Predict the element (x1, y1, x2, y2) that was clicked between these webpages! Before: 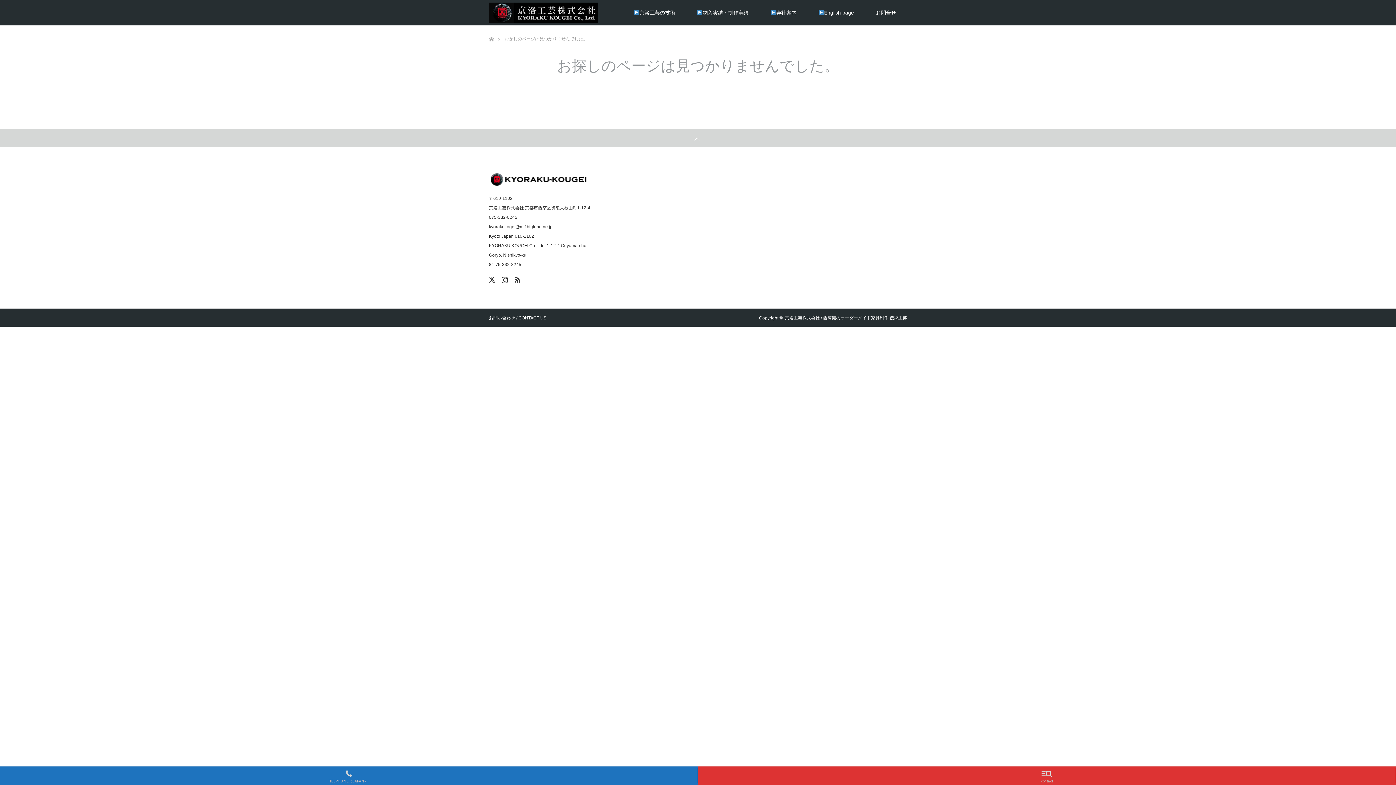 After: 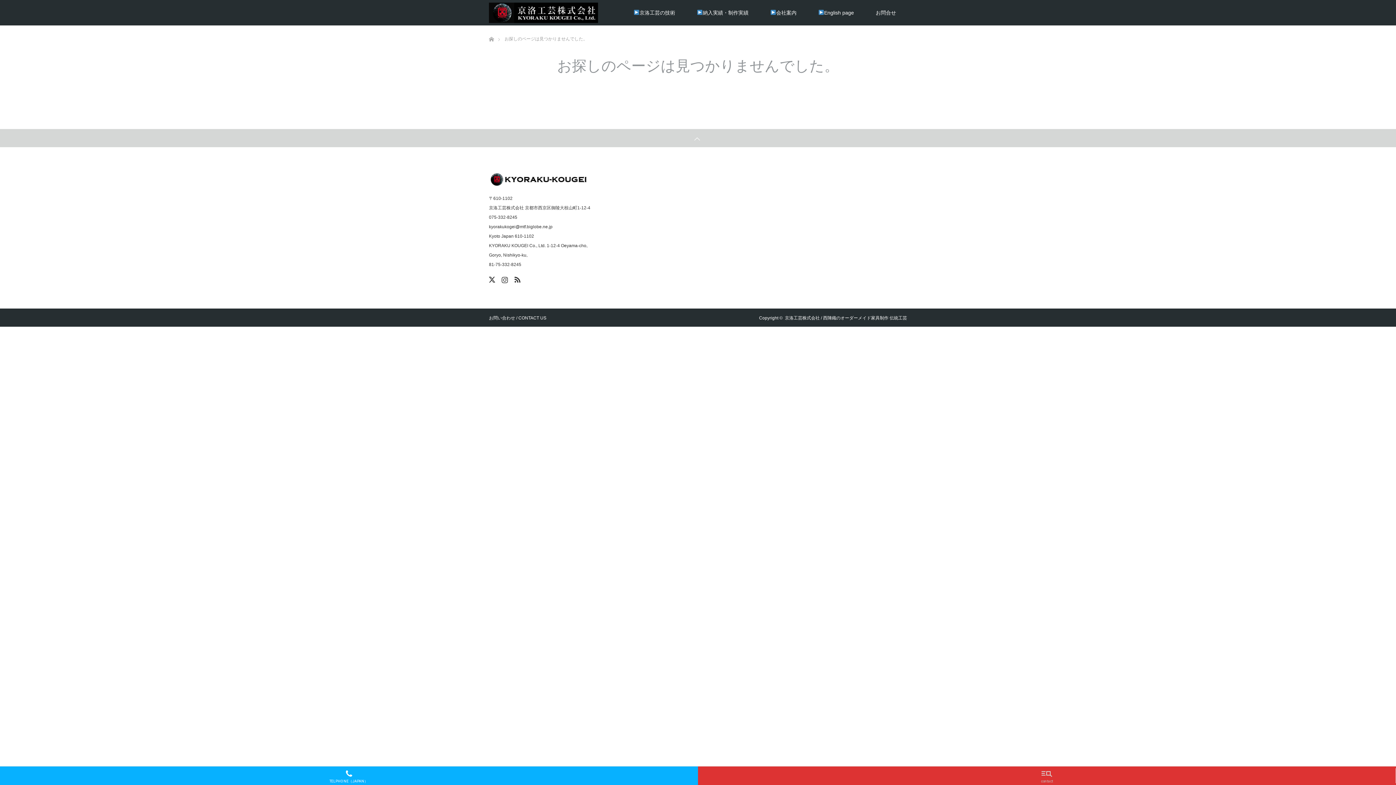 Action: bbox: (0, 766, 698, 785)